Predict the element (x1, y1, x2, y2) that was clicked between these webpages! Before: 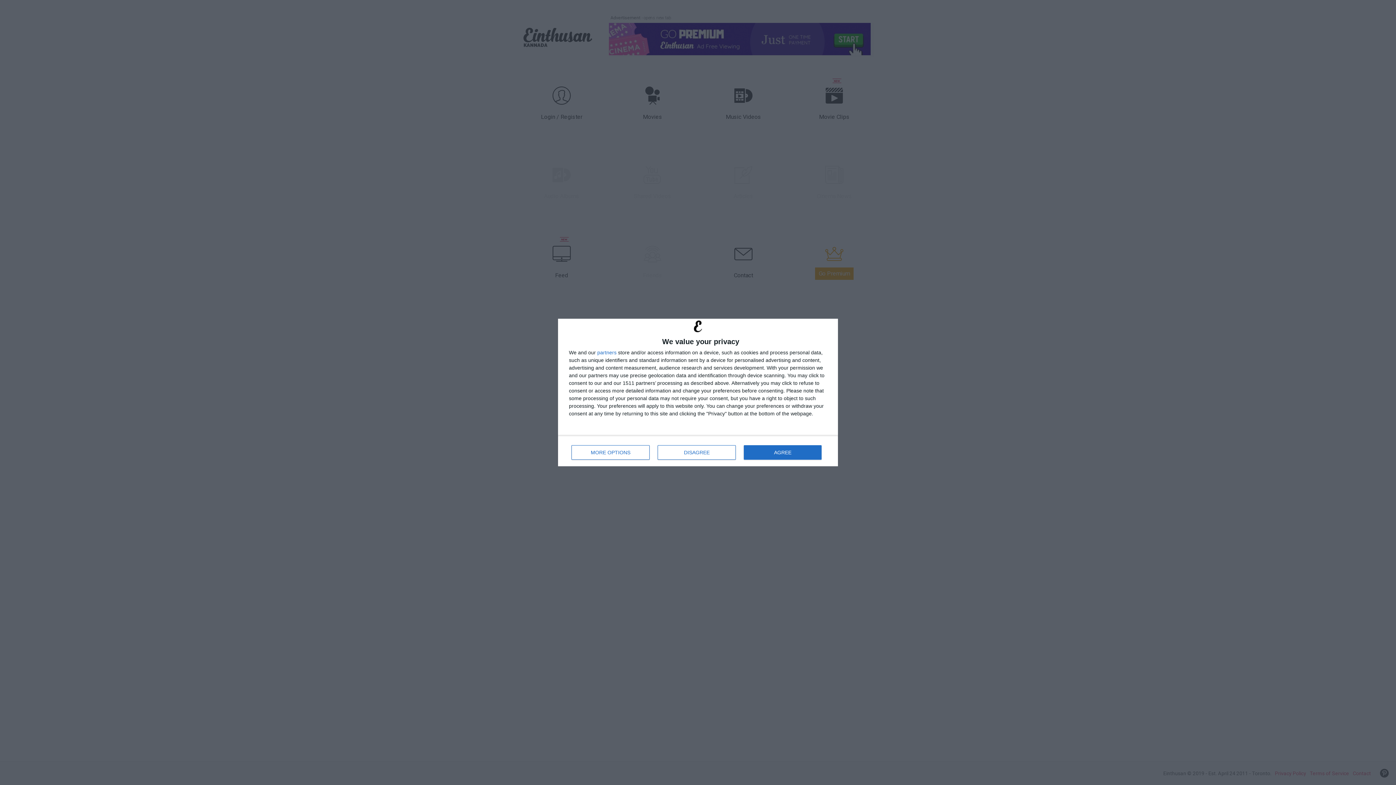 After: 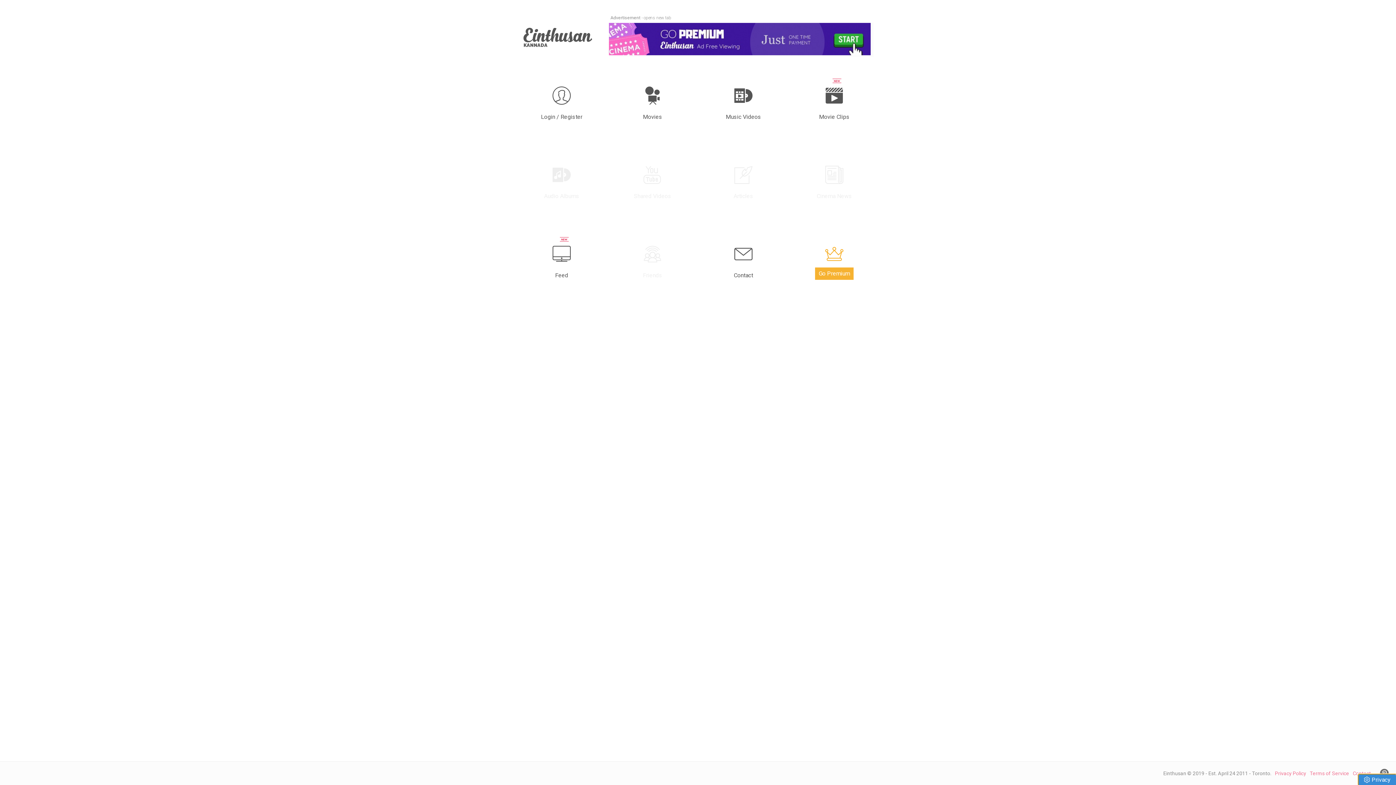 Action: bbox: (744, 445, 821, 460) label: AGREE